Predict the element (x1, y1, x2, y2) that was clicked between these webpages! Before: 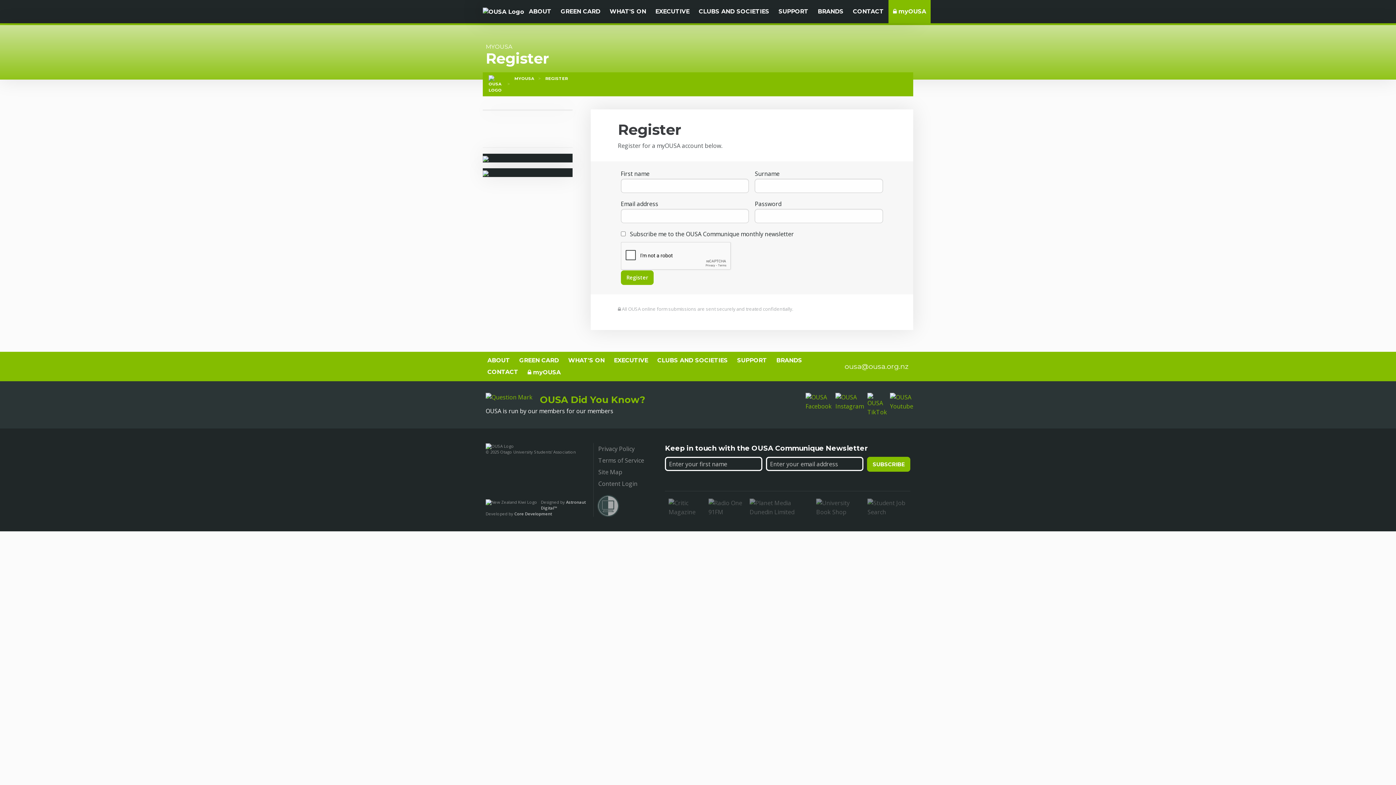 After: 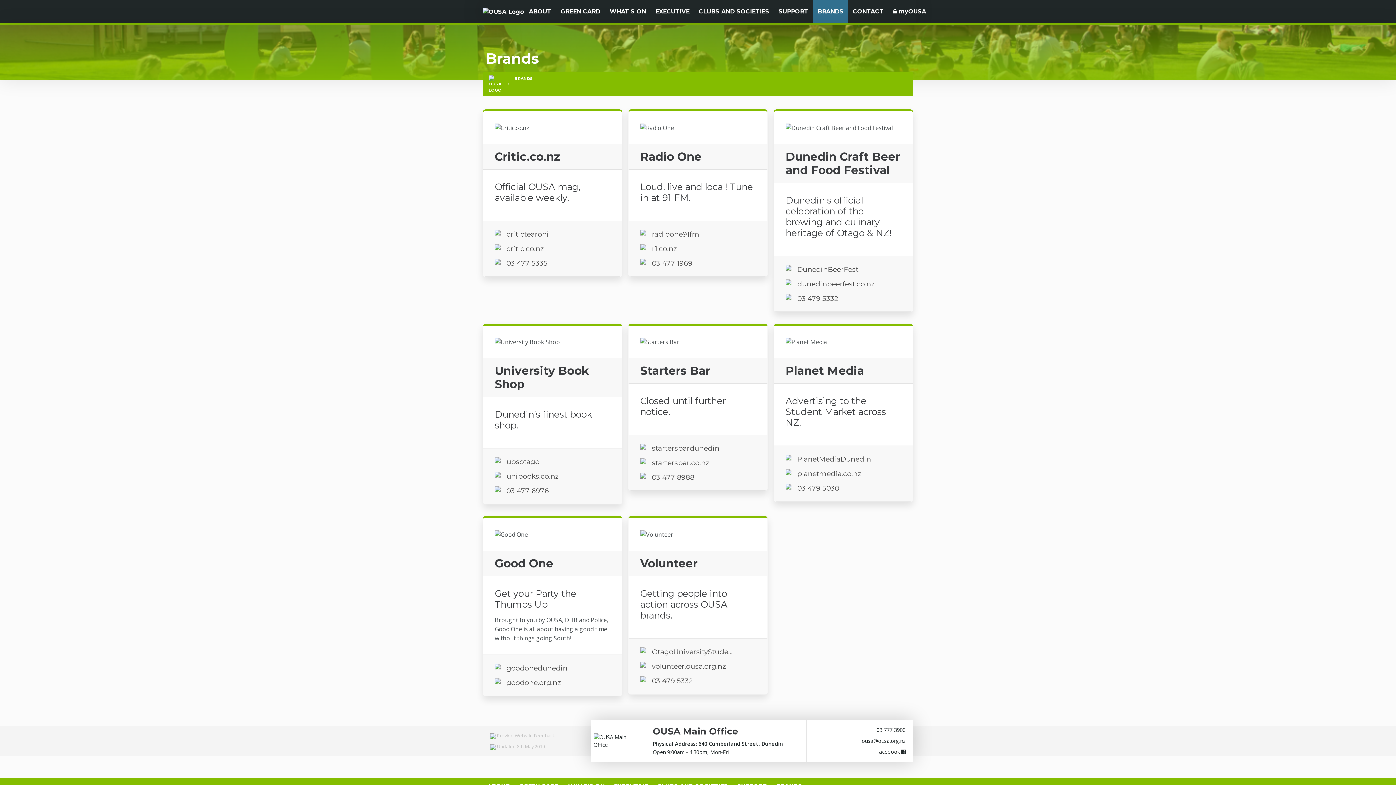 Action: label: BRANDS bbox: (813, 0, 848, 23)